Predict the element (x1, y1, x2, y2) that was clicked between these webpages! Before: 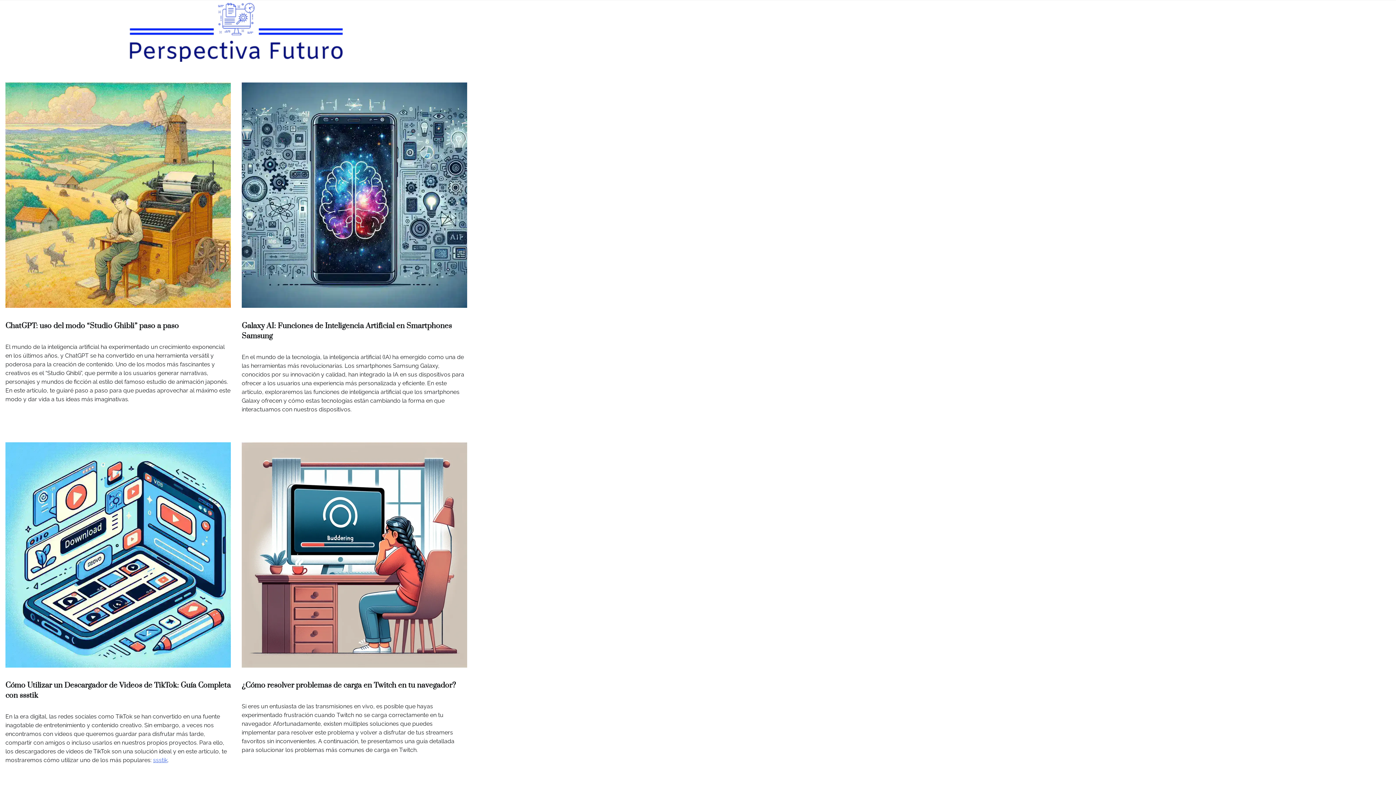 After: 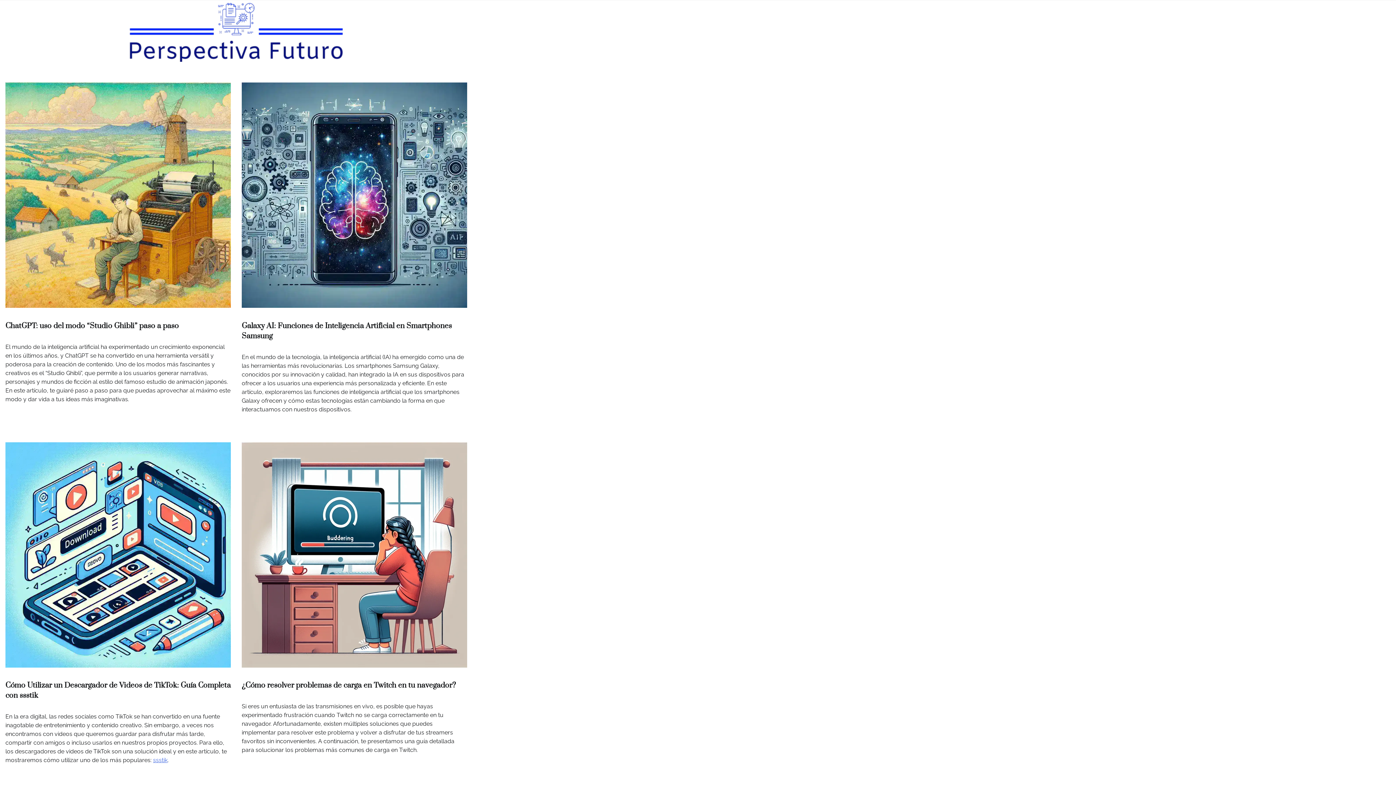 Action: bbox: (127, 0, 345, 64)